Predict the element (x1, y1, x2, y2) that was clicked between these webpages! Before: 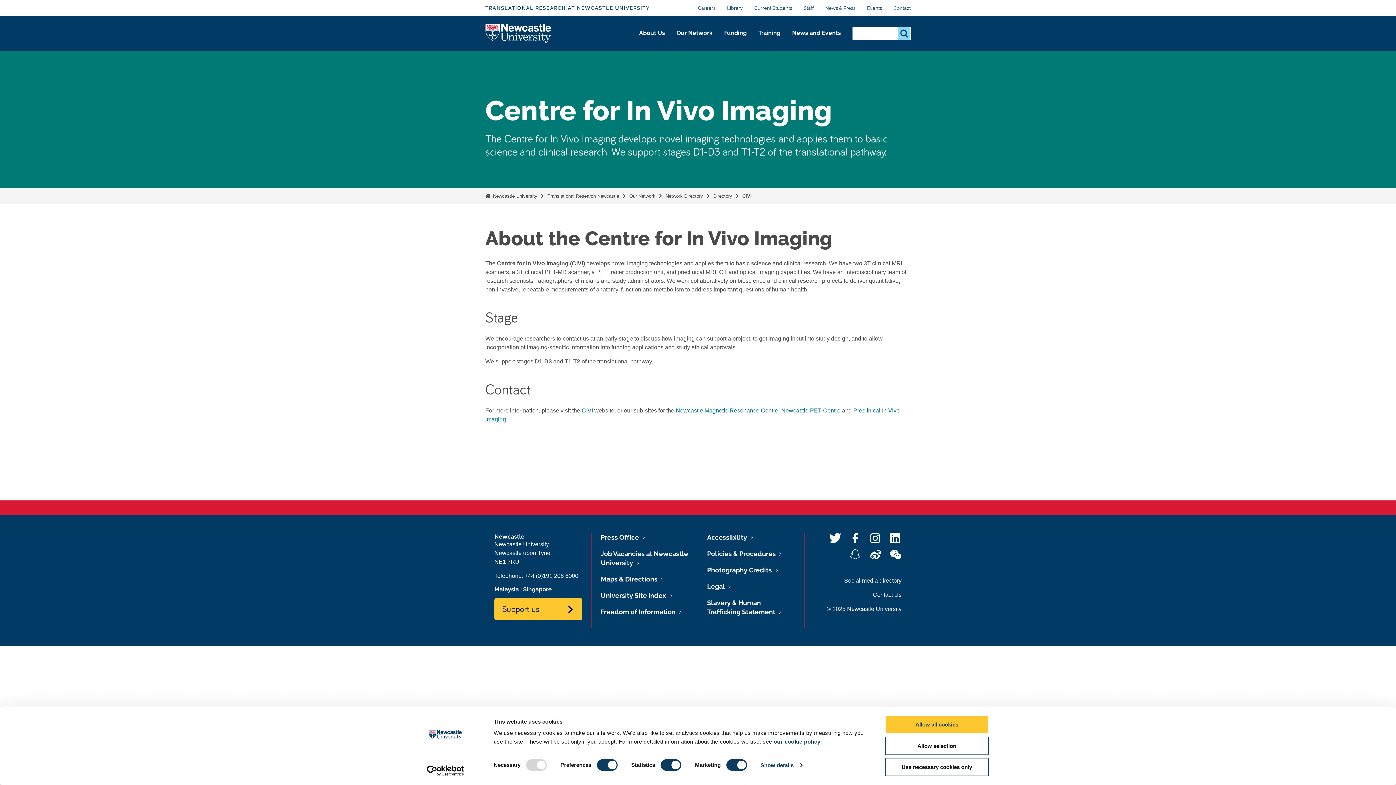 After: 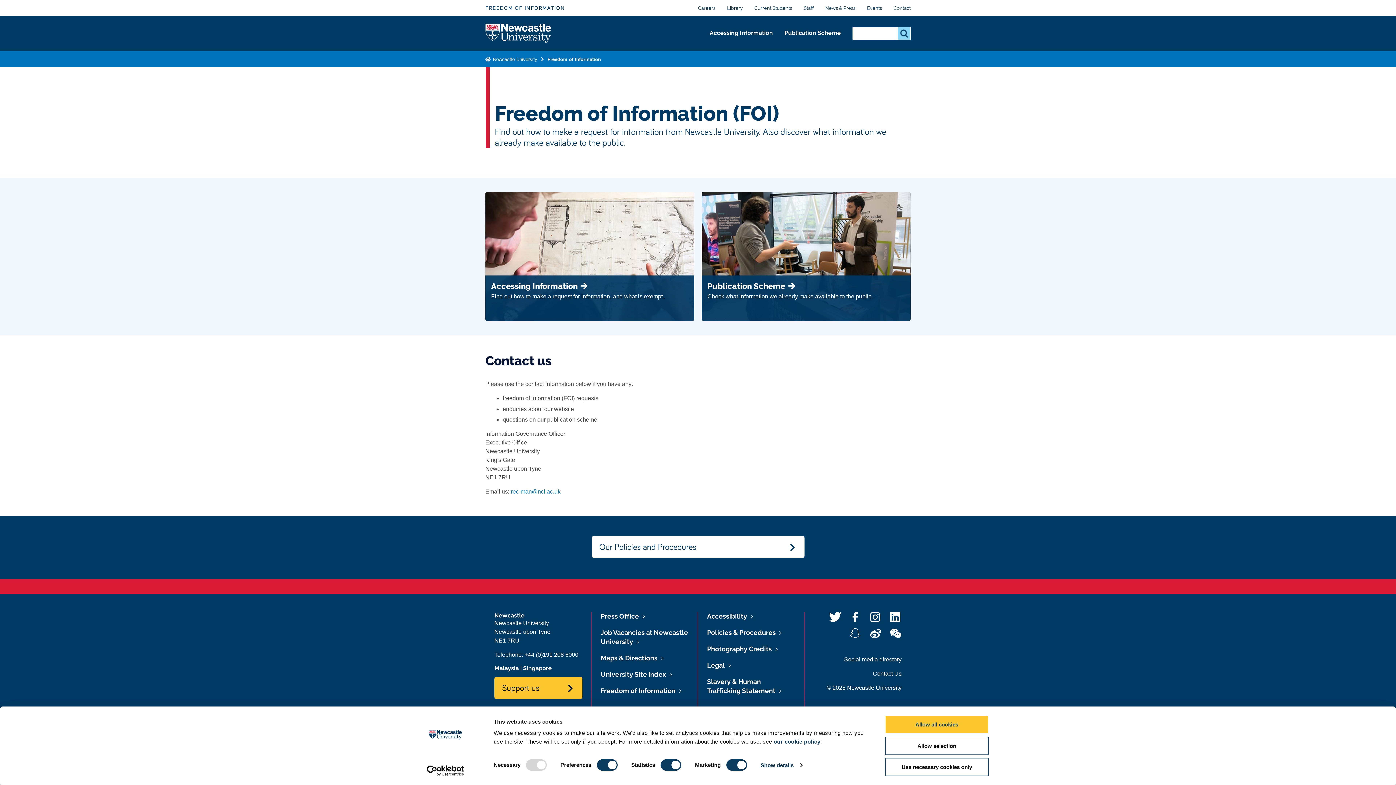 Action: label: Freedom of Information bbox: (600, 608, 675, 616)